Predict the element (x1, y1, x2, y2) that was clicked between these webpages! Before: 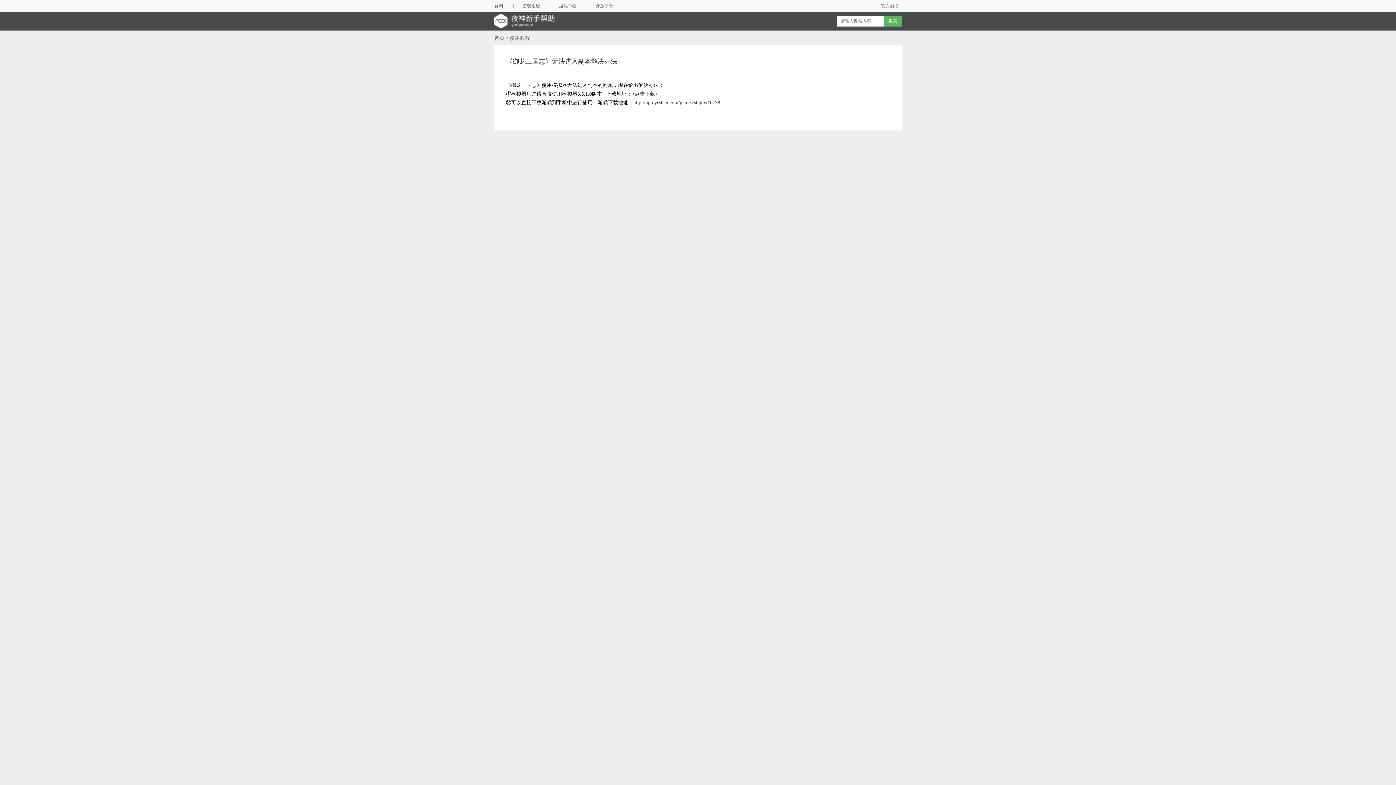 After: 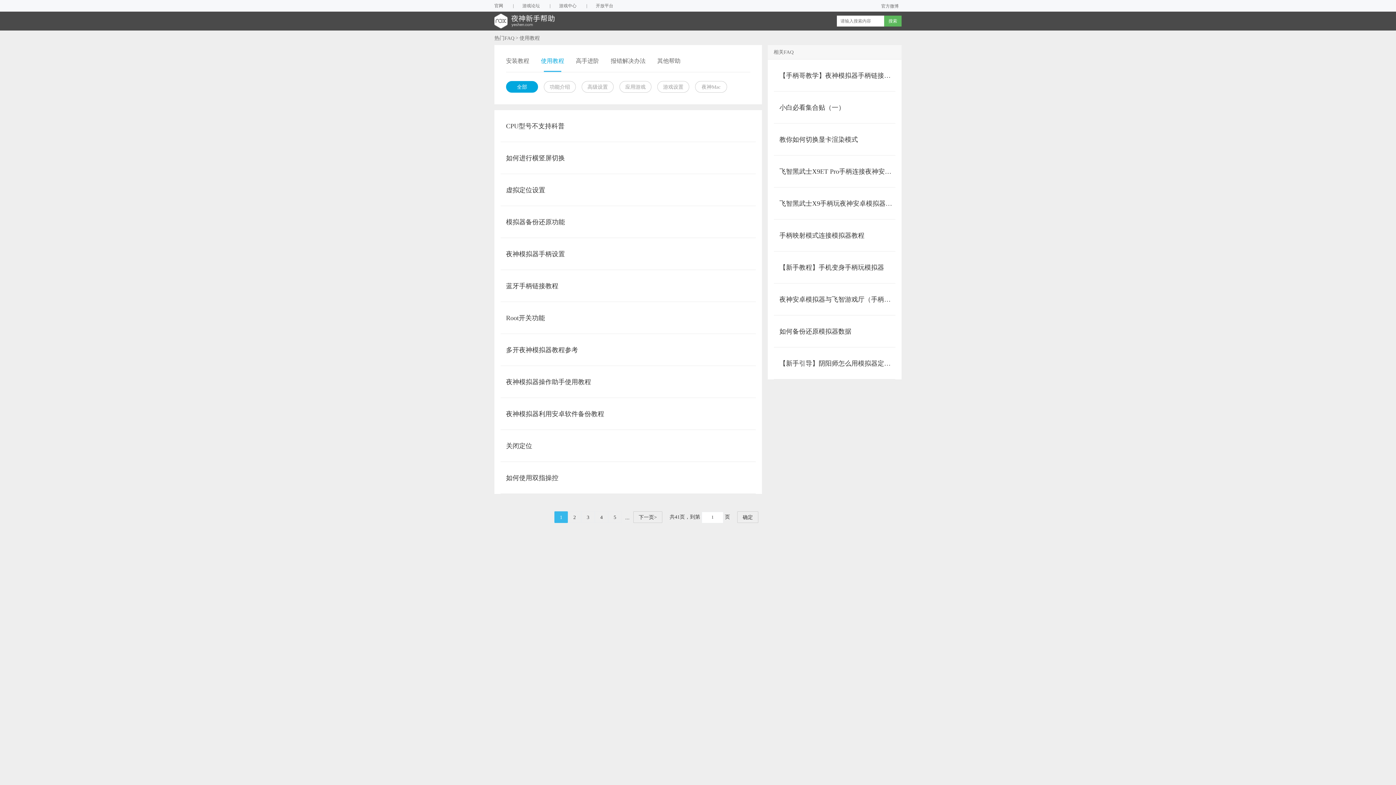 Action: label: 使用教程 bbox: (16, 87, 39, 93)